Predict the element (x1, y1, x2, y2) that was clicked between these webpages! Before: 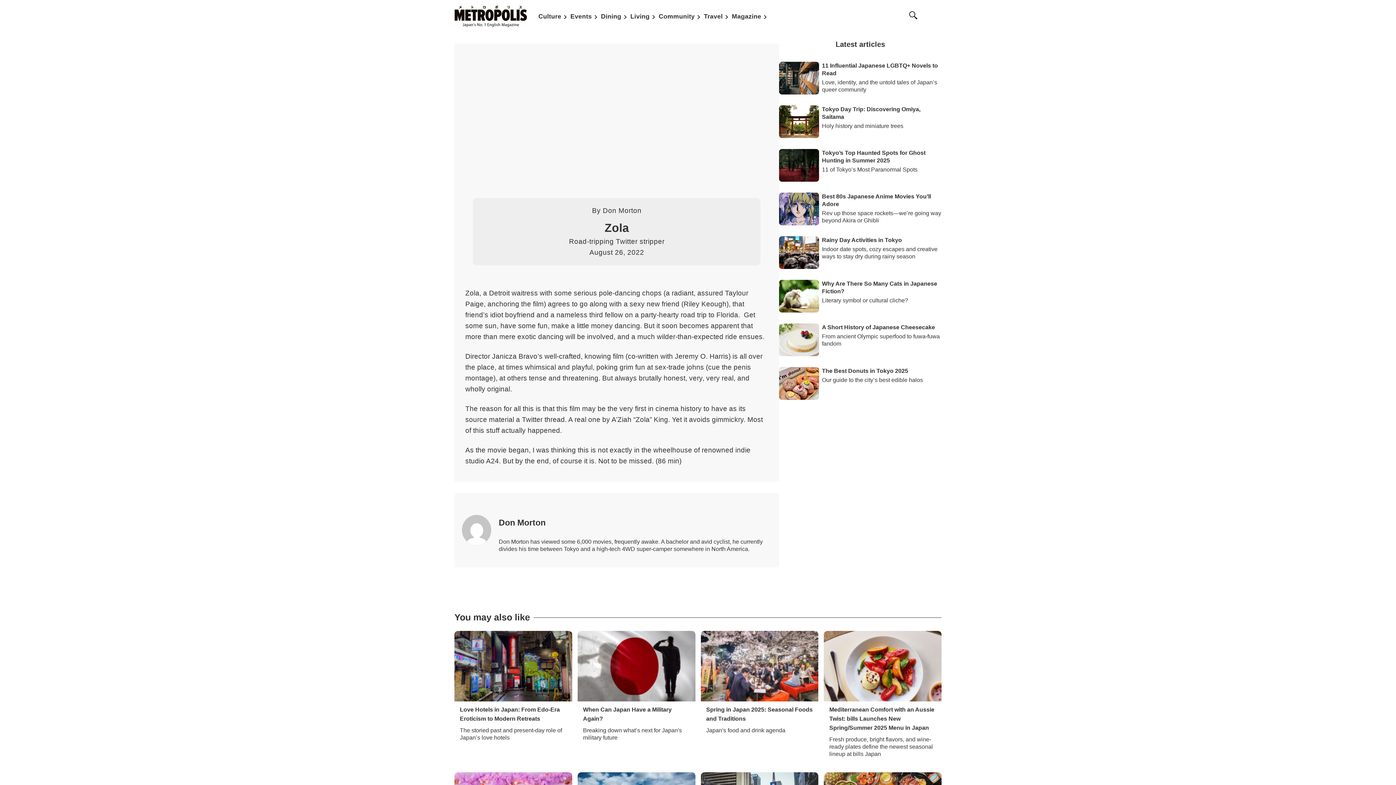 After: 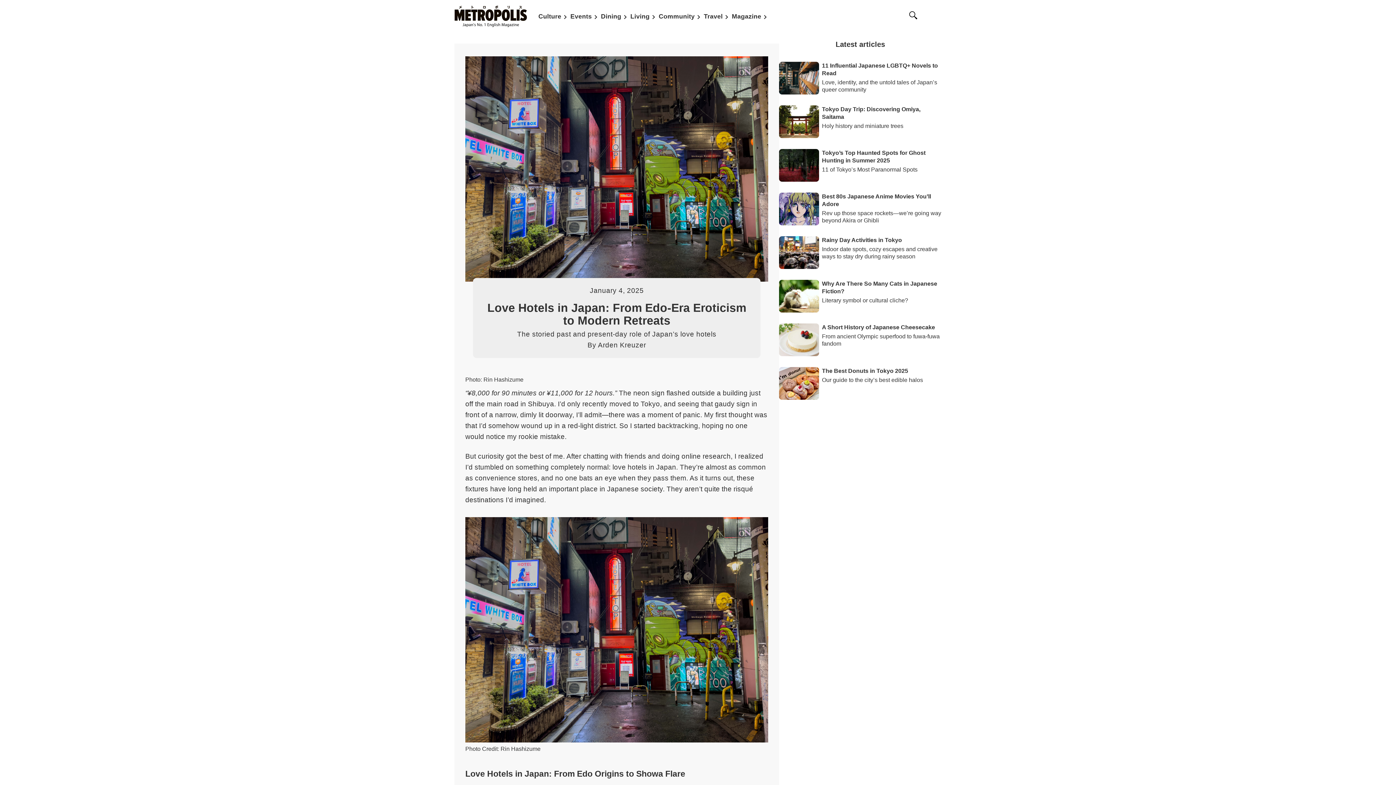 Action: bbox: (454, 631, 572, 763) label: Love Hotels in Japan: From Edo-Era Eroticism to Modern Retreats
The storied past and present-day role of Japan’s love hotels